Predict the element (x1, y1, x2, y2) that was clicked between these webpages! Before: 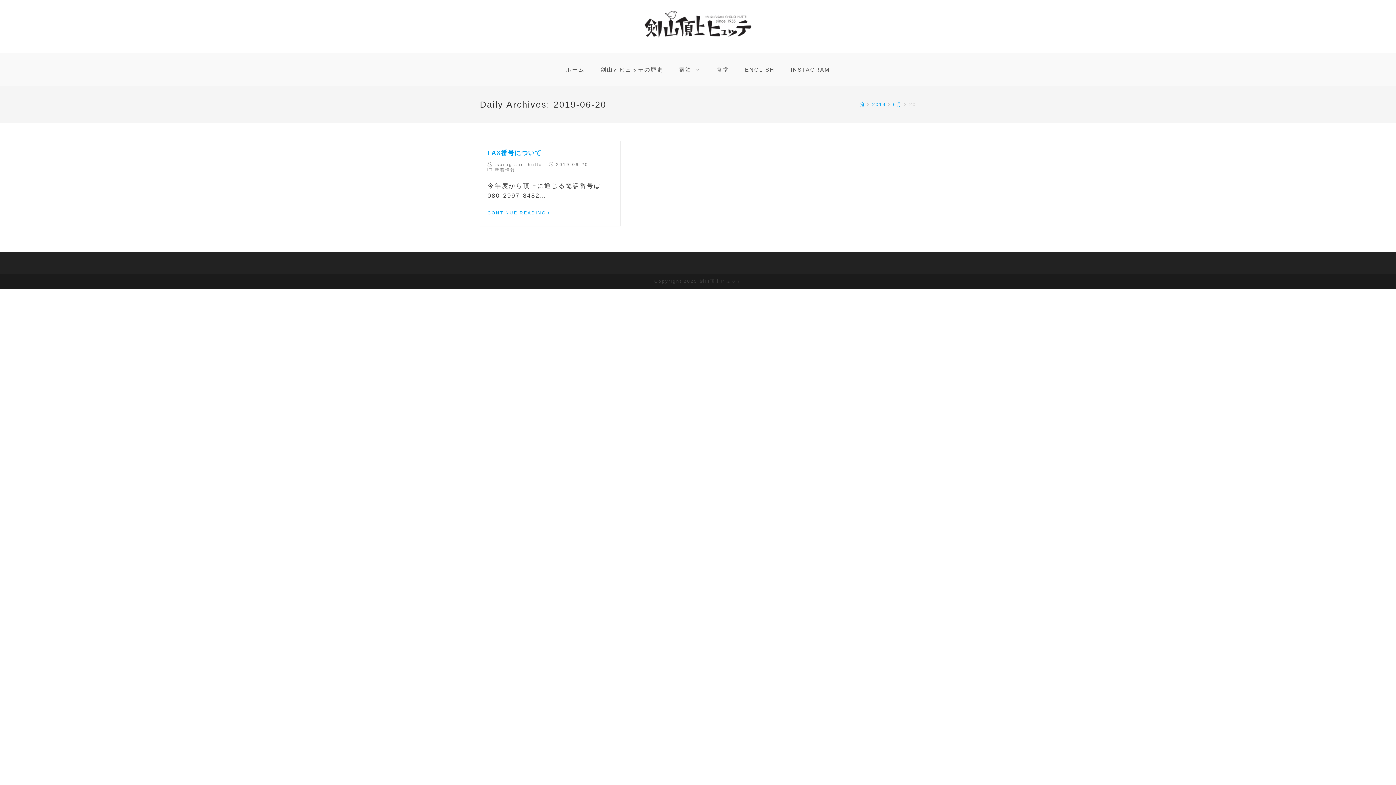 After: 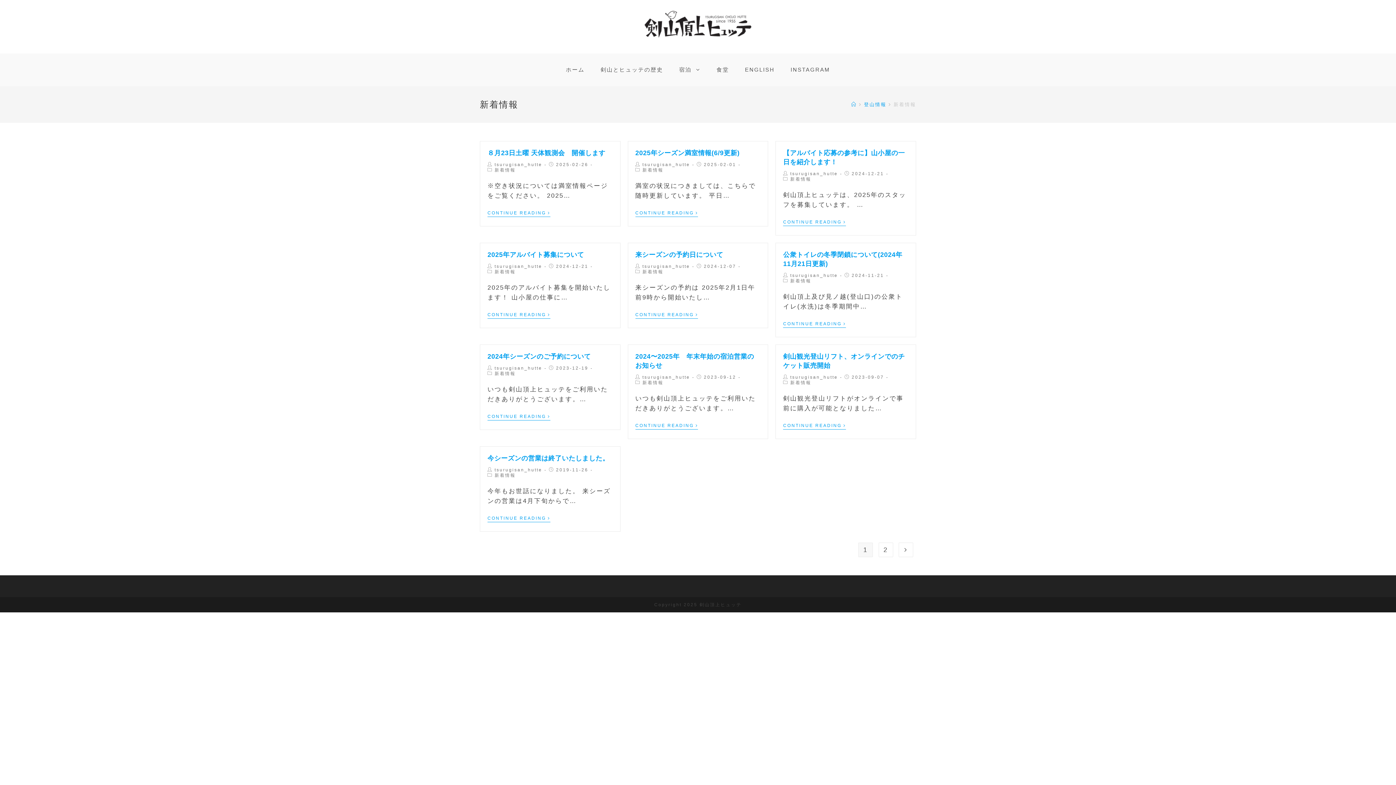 Action: label: 新着情報 bbox: (494, 167, 515, 172)